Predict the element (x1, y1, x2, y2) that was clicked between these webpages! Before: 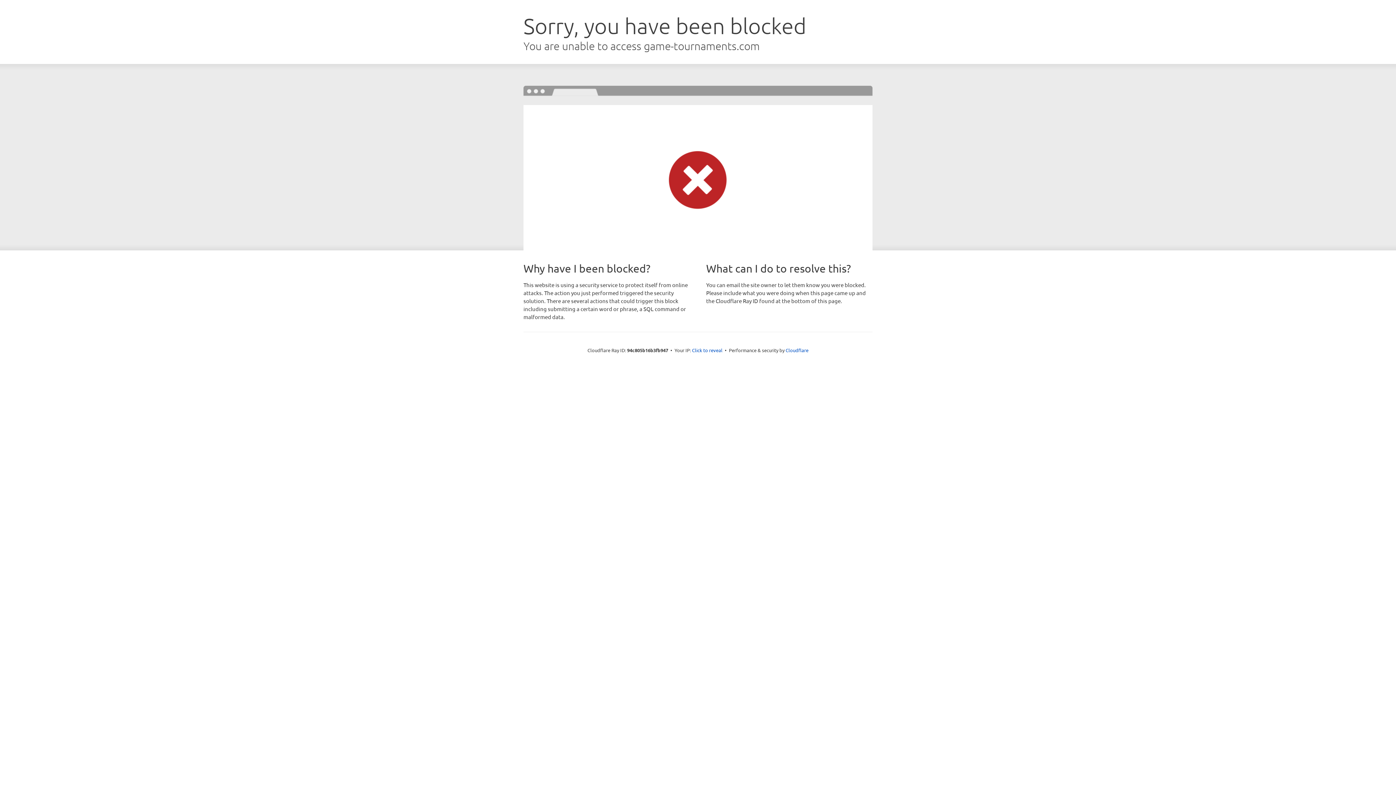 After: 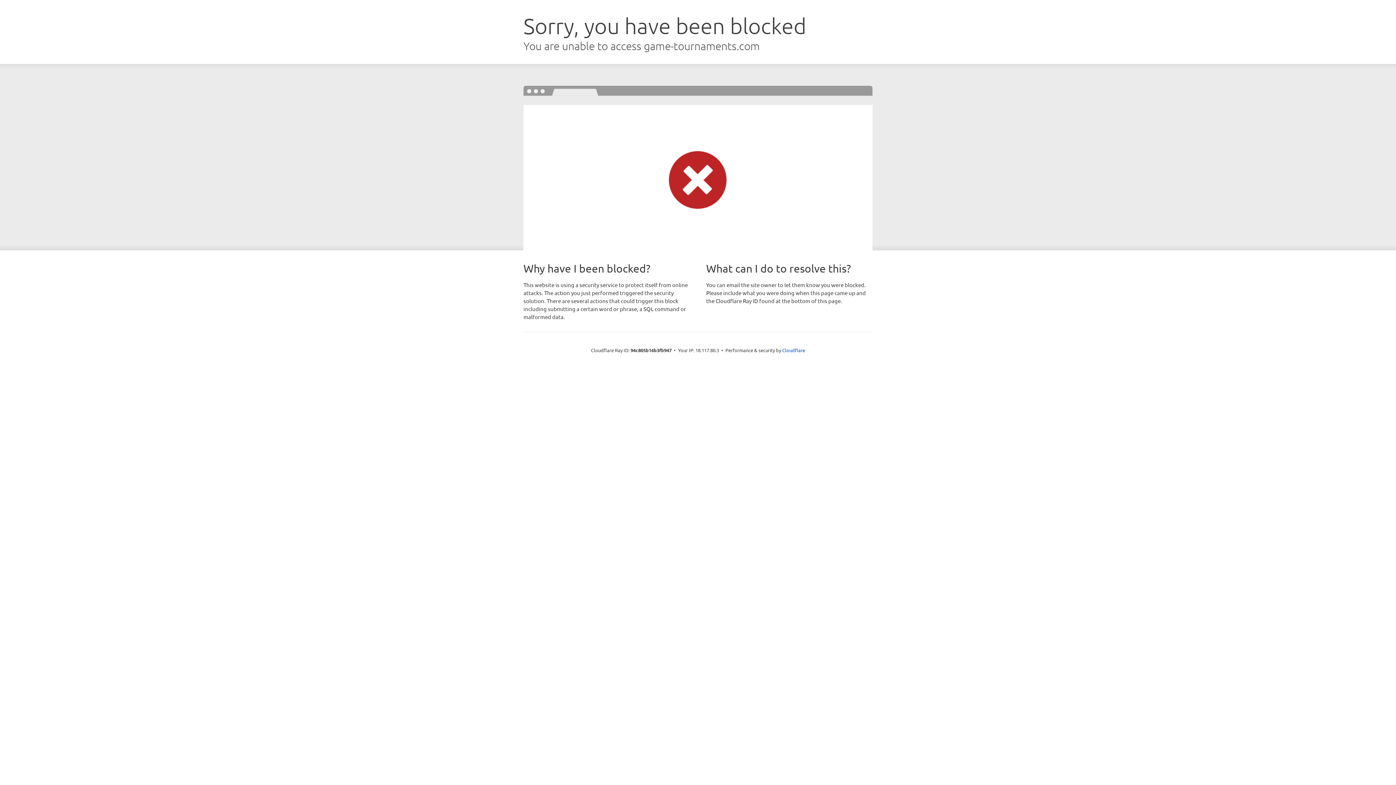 Action: label: Click to reveal bbox: (692, 346, 722, 353)